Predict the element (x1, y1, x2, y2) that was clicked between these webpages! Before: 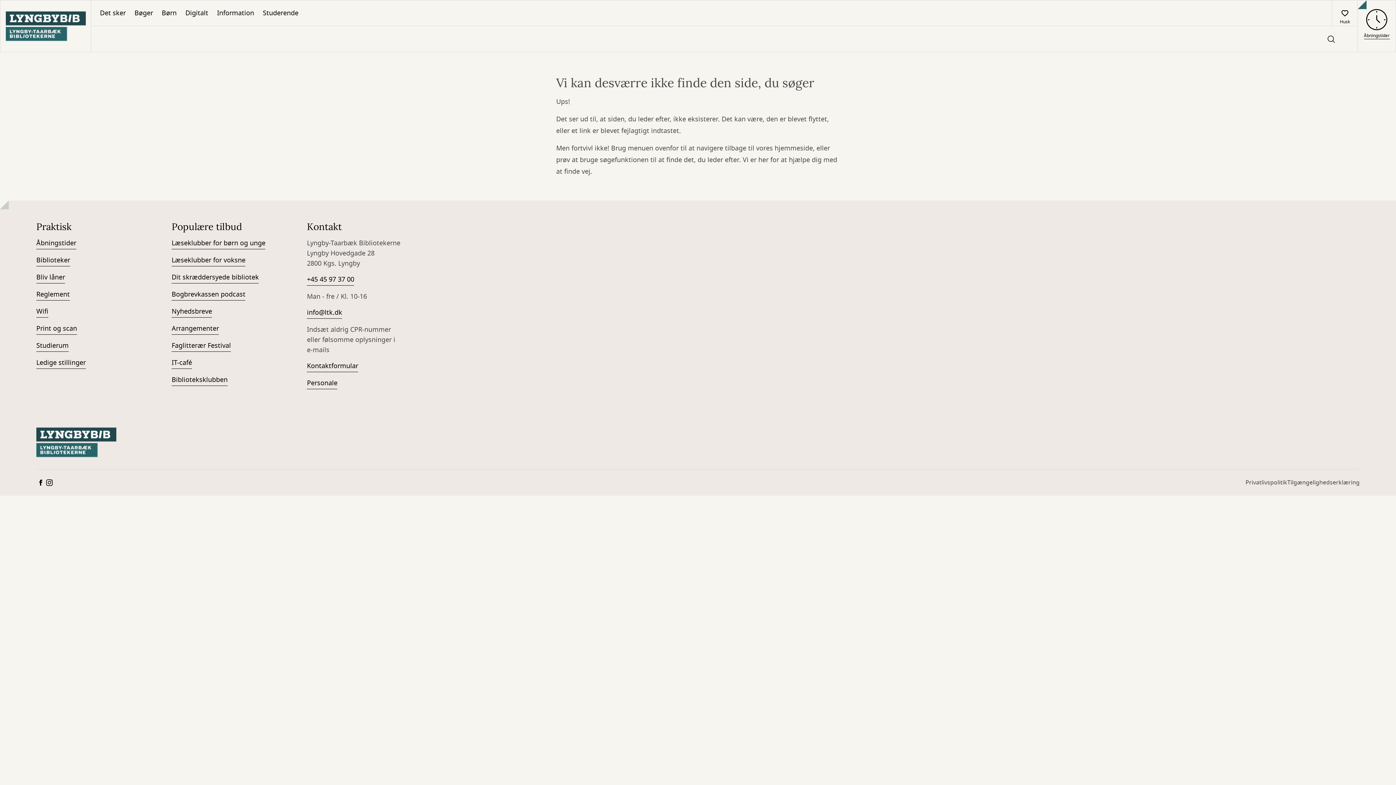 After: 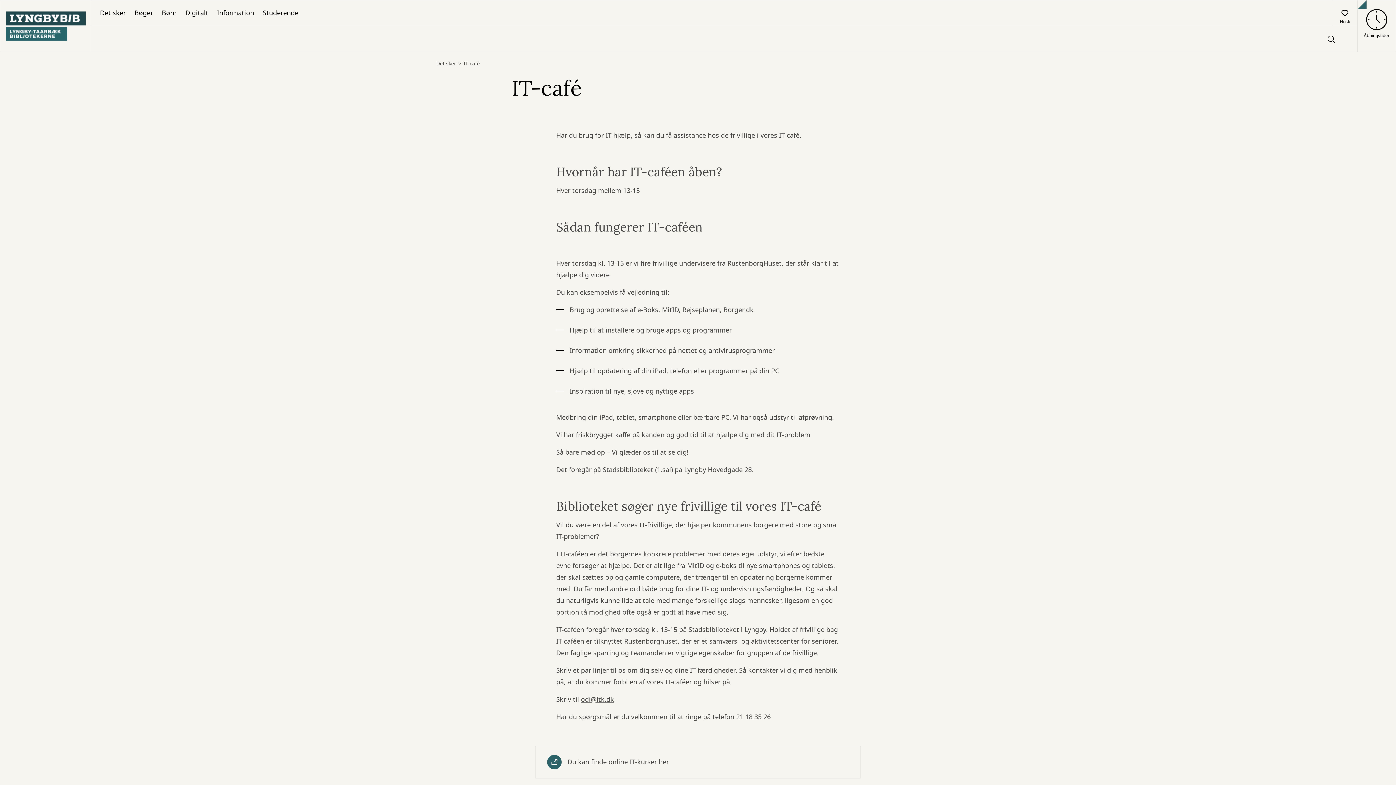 Action: bbox: (171, 357, 192, 369) label: IT-café